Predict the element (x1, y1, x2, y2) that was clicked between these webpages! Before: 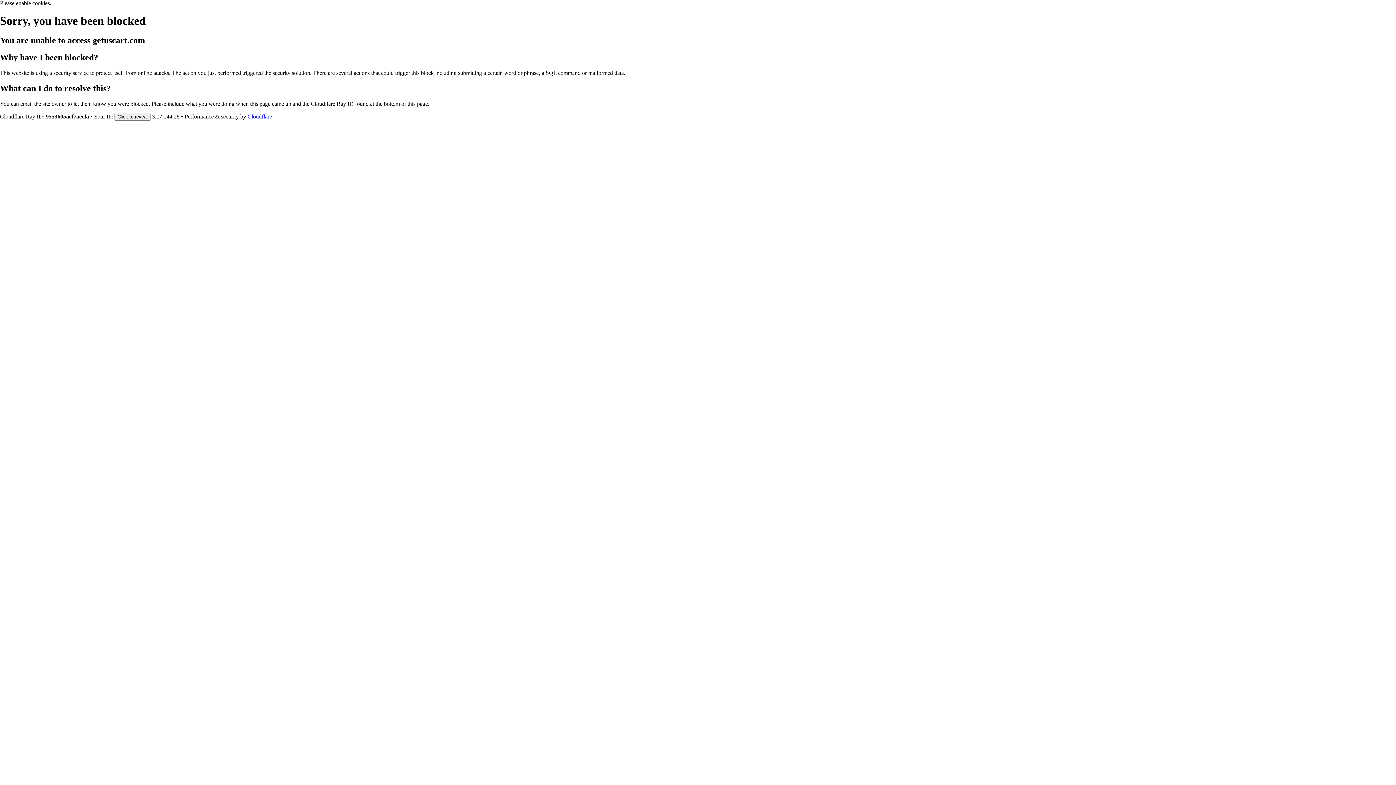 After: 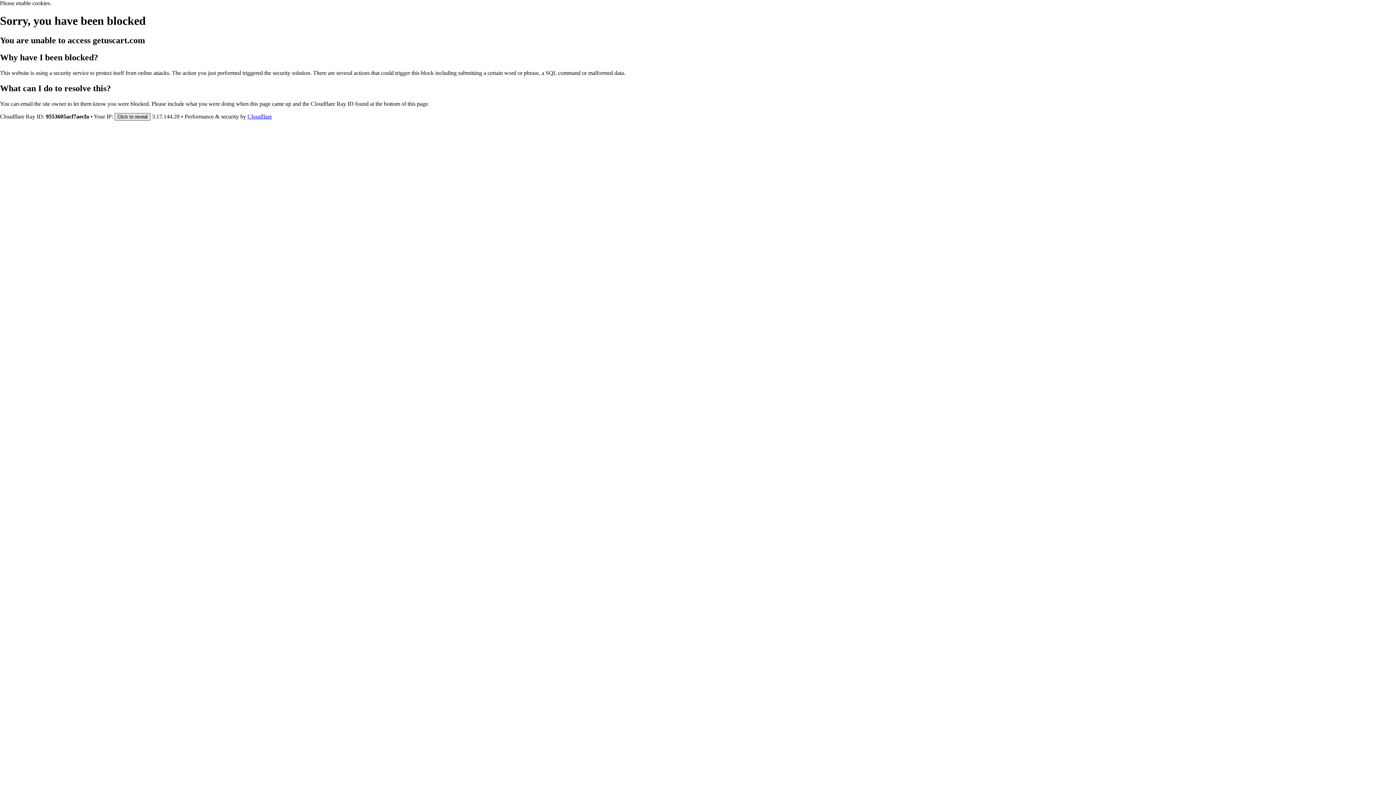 Action: bbox: (114, 112, 150, 120) label: Click to reveal